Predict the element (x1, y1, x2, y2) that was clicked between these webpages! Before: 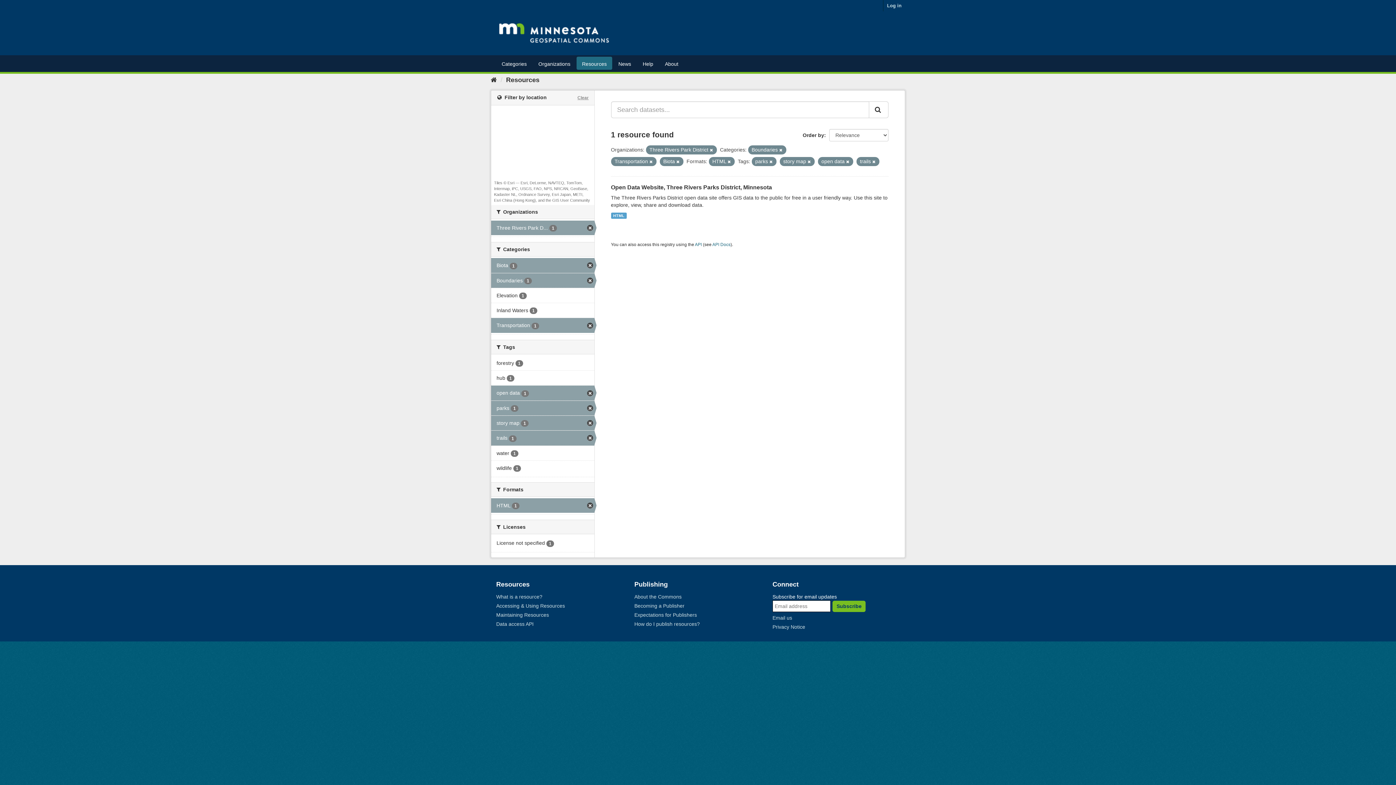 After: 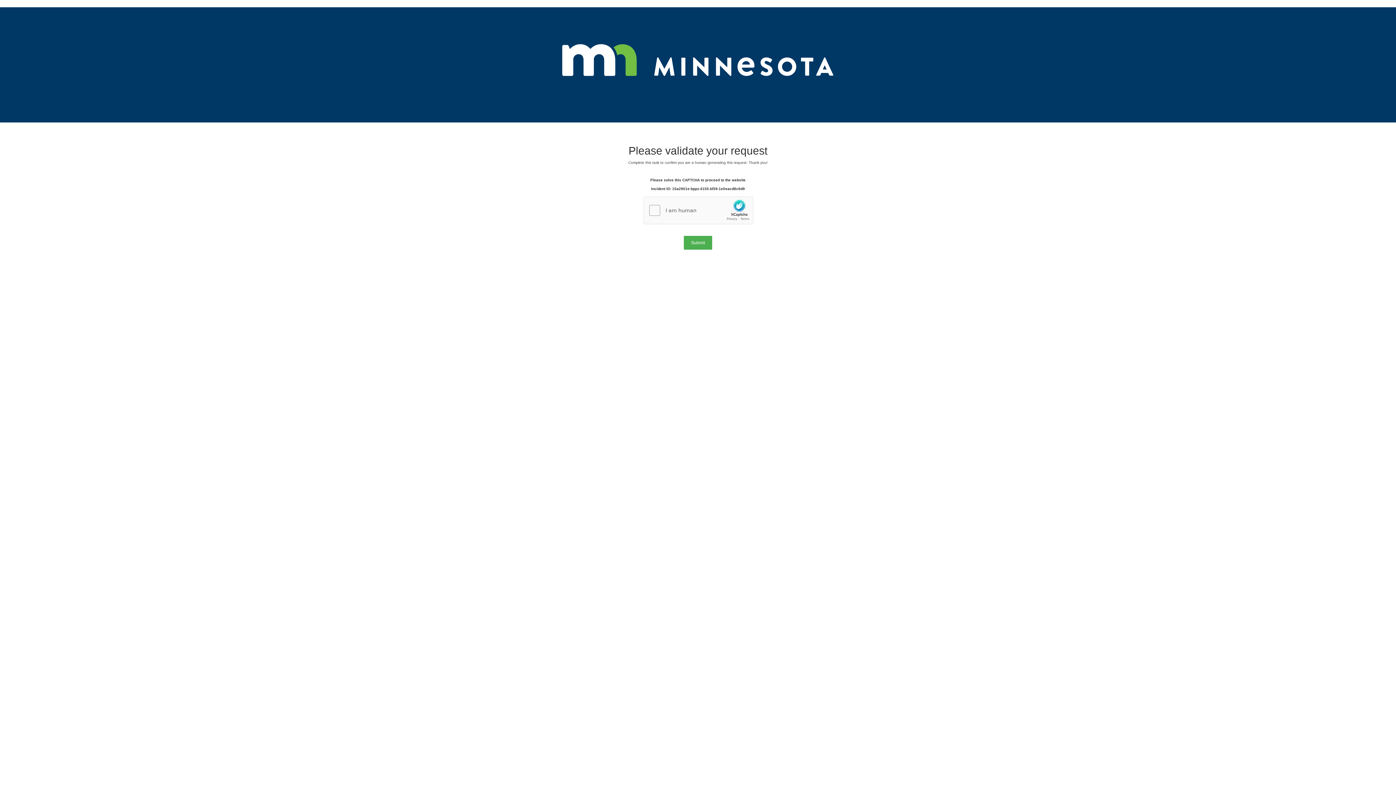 Action: bbox: (491, 258, 594, 272) label: Biota 1